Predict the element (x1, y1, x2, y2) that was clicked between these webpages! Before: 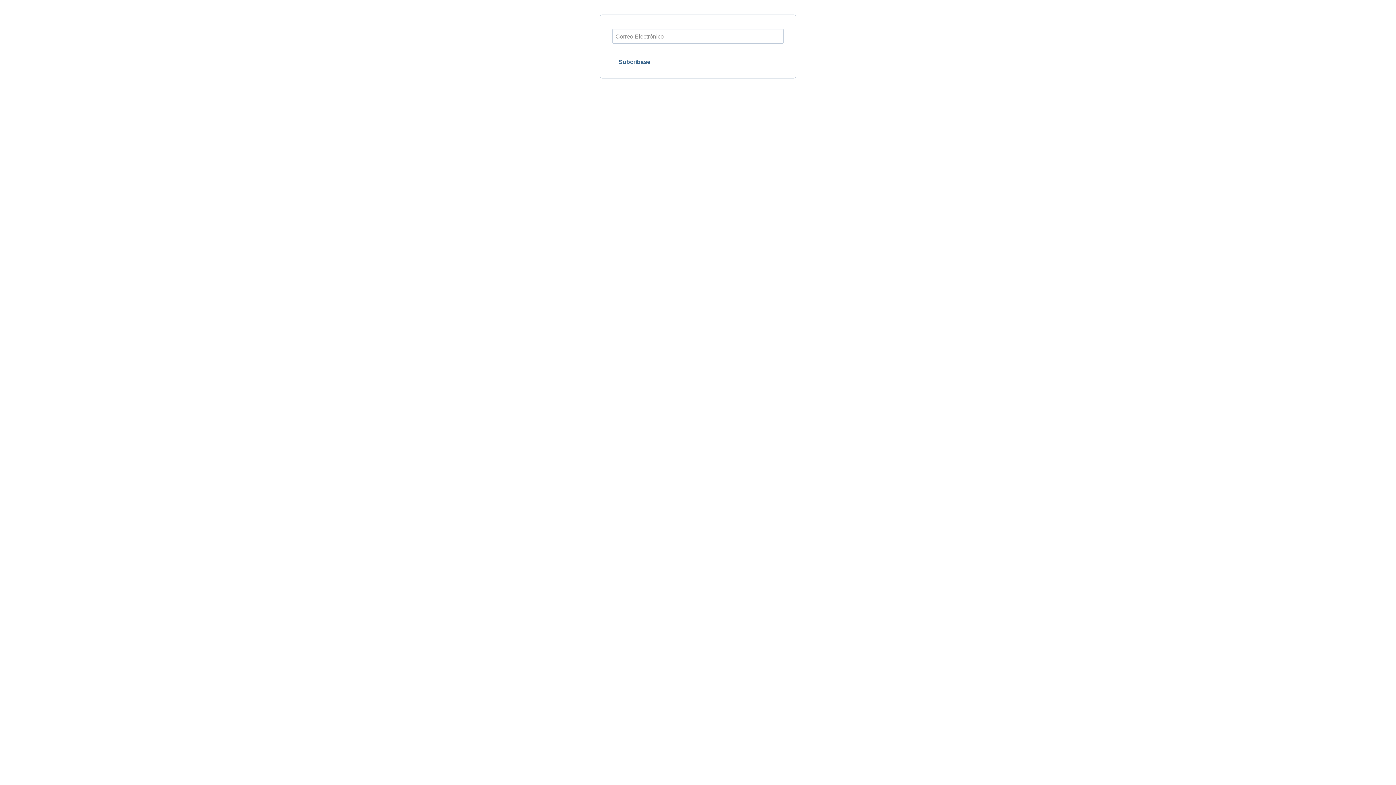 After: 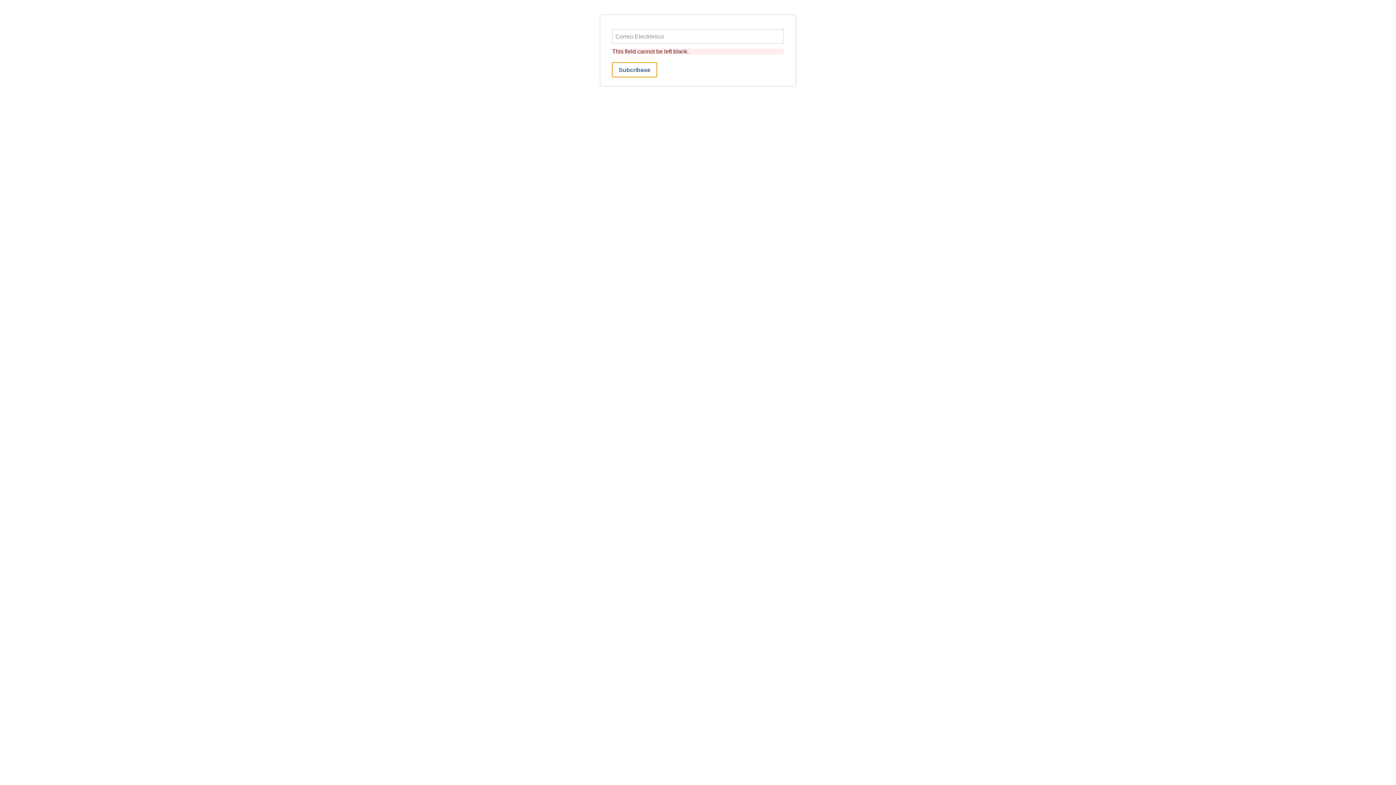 Action: label: Subcribase bbox: (612, 54, 657, 69)